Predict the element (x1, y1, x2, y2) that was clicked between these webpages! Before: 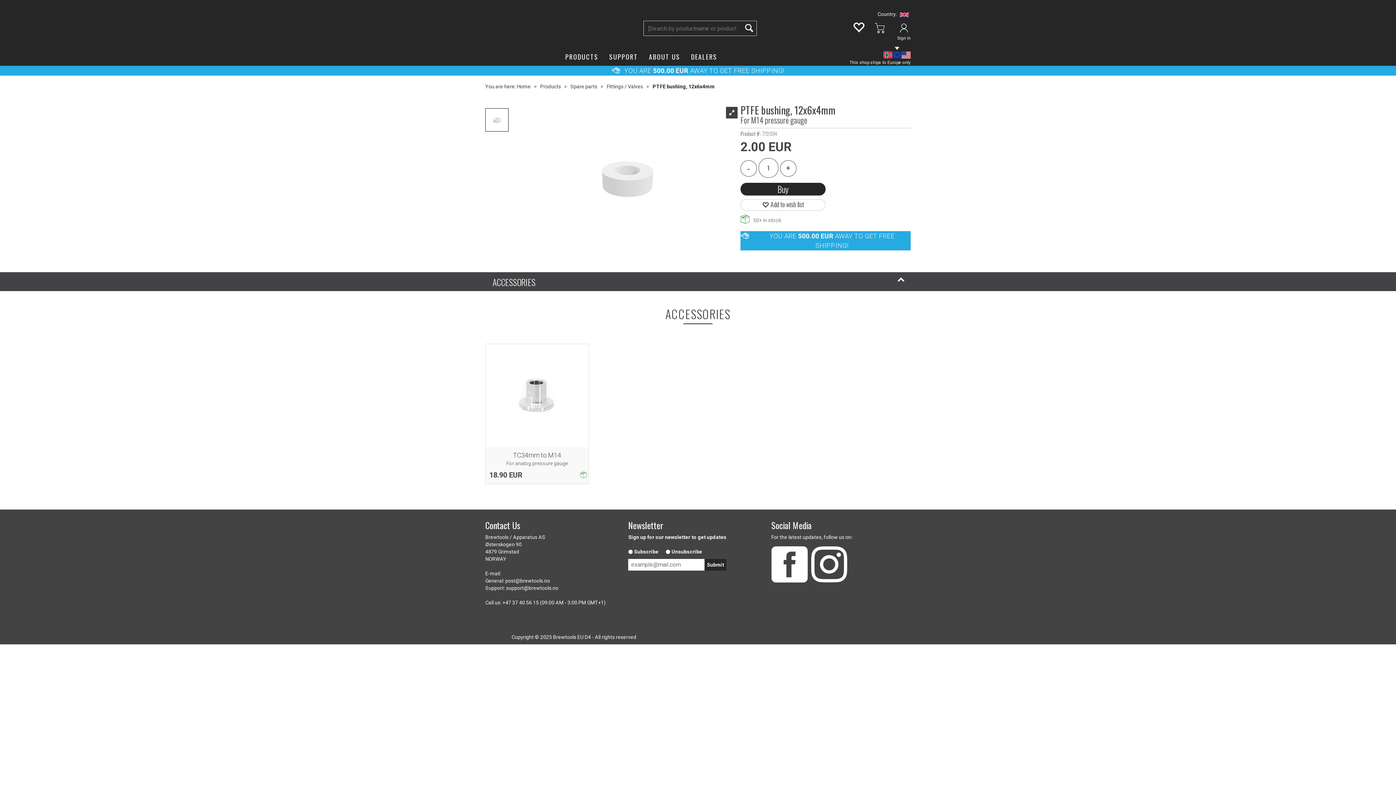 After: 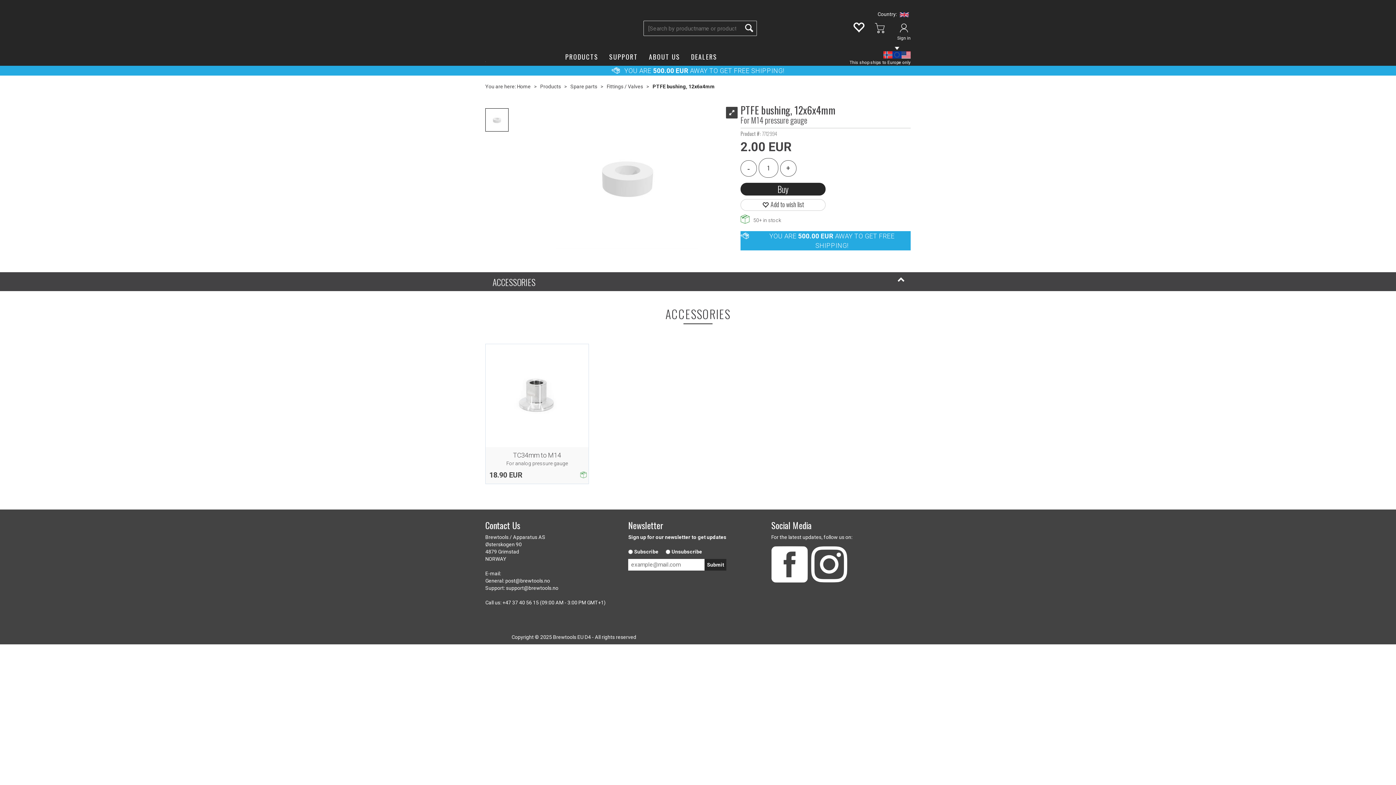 Action: bbox: (811, 561, 847, 567)